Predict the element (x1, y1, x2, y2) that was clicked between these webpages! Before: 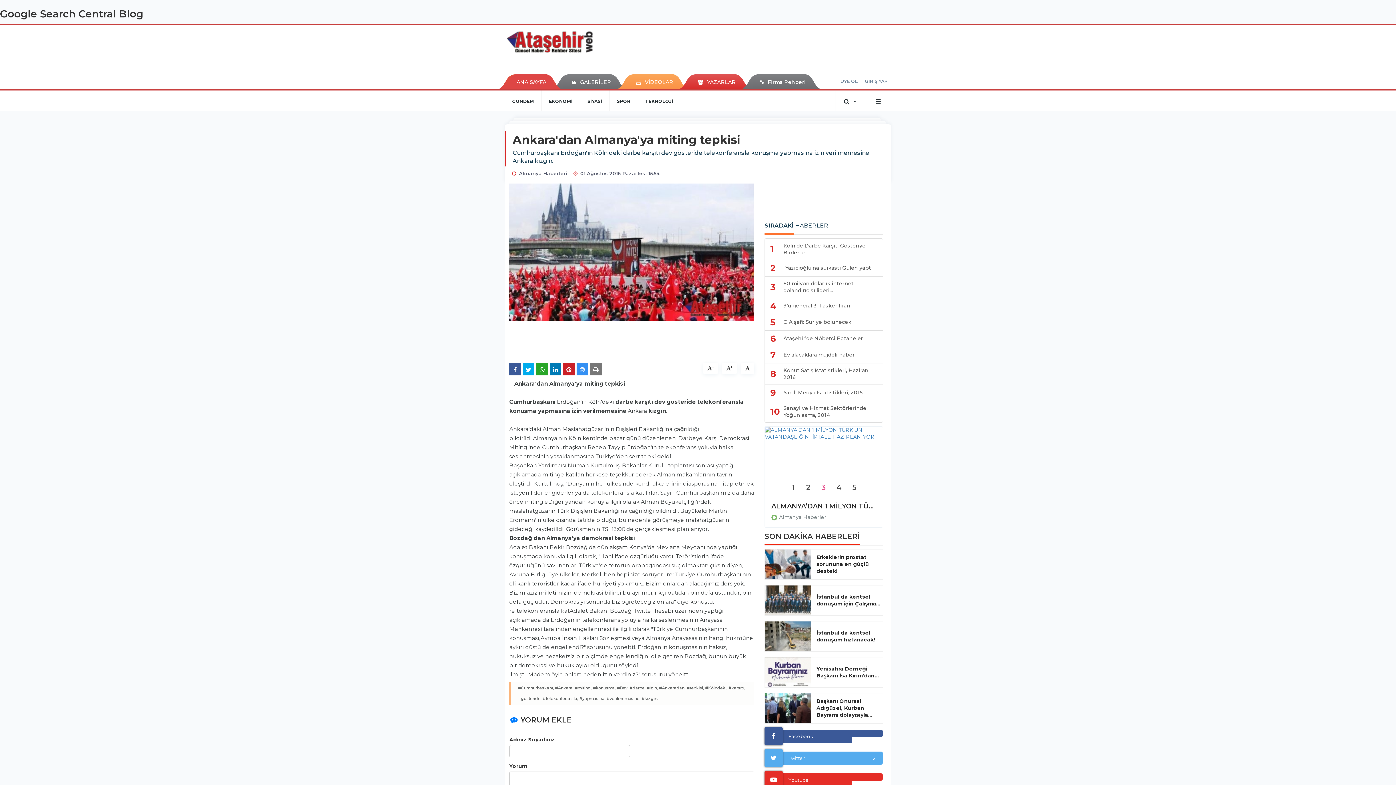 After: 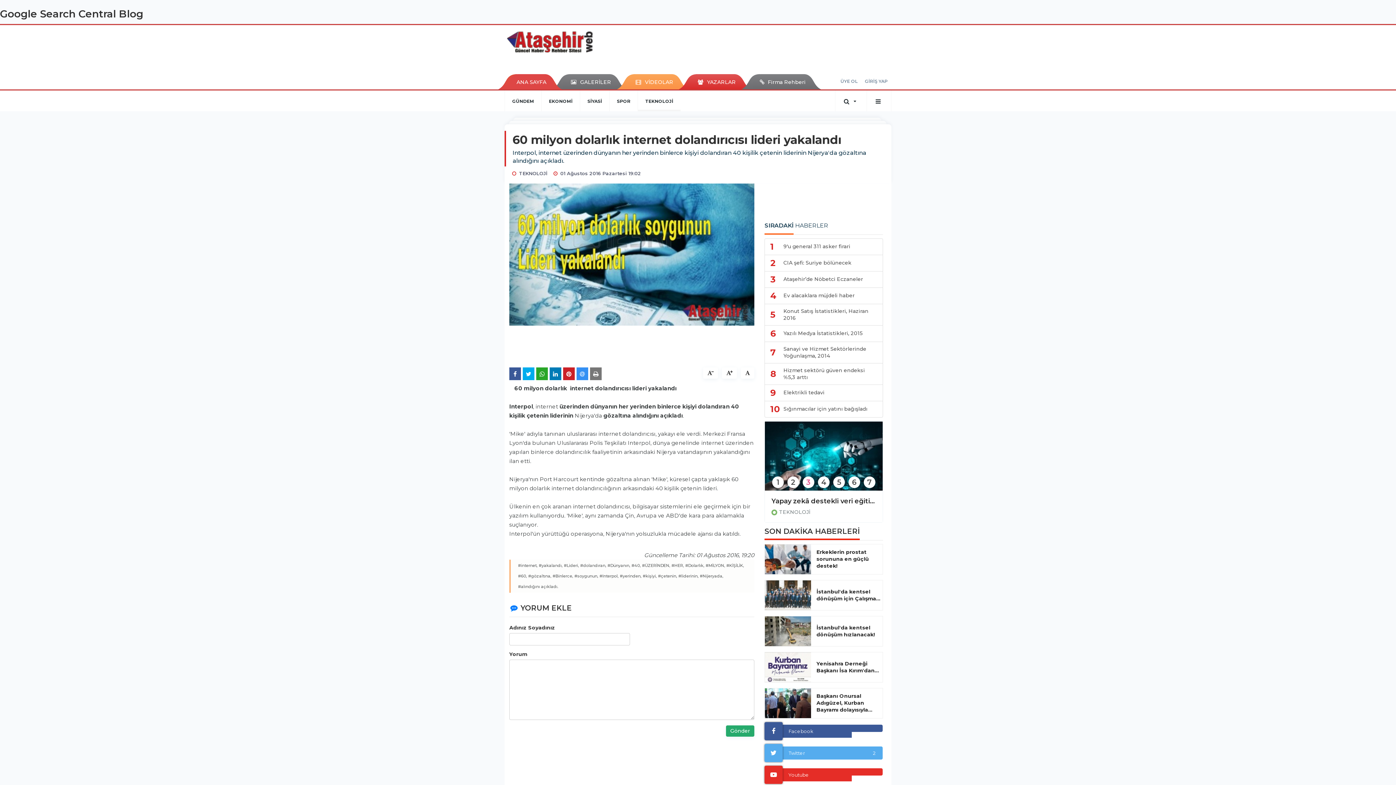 Action: label: 3	60 milyon dolarlık internet dolandırıcısı lideri... bbox: (764, 276, 883, 298)